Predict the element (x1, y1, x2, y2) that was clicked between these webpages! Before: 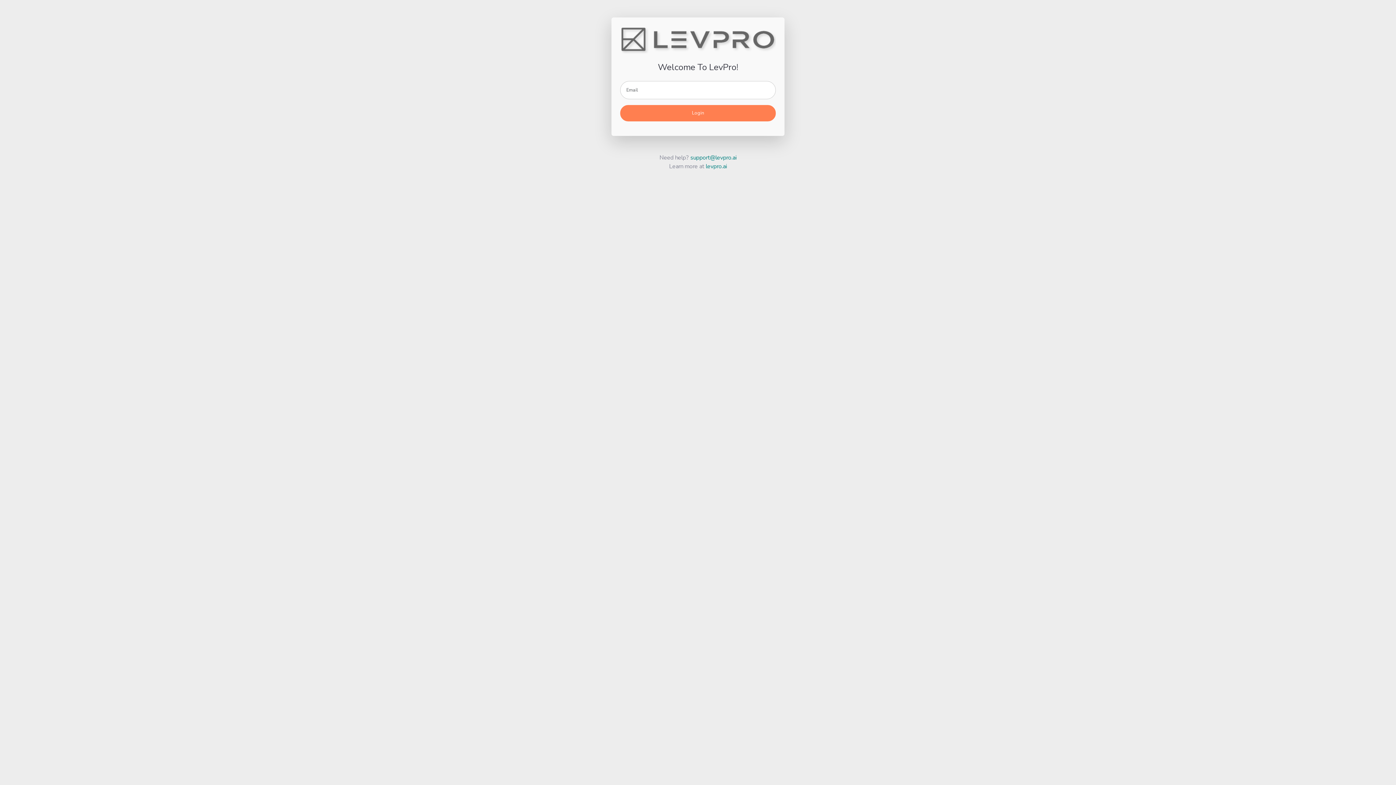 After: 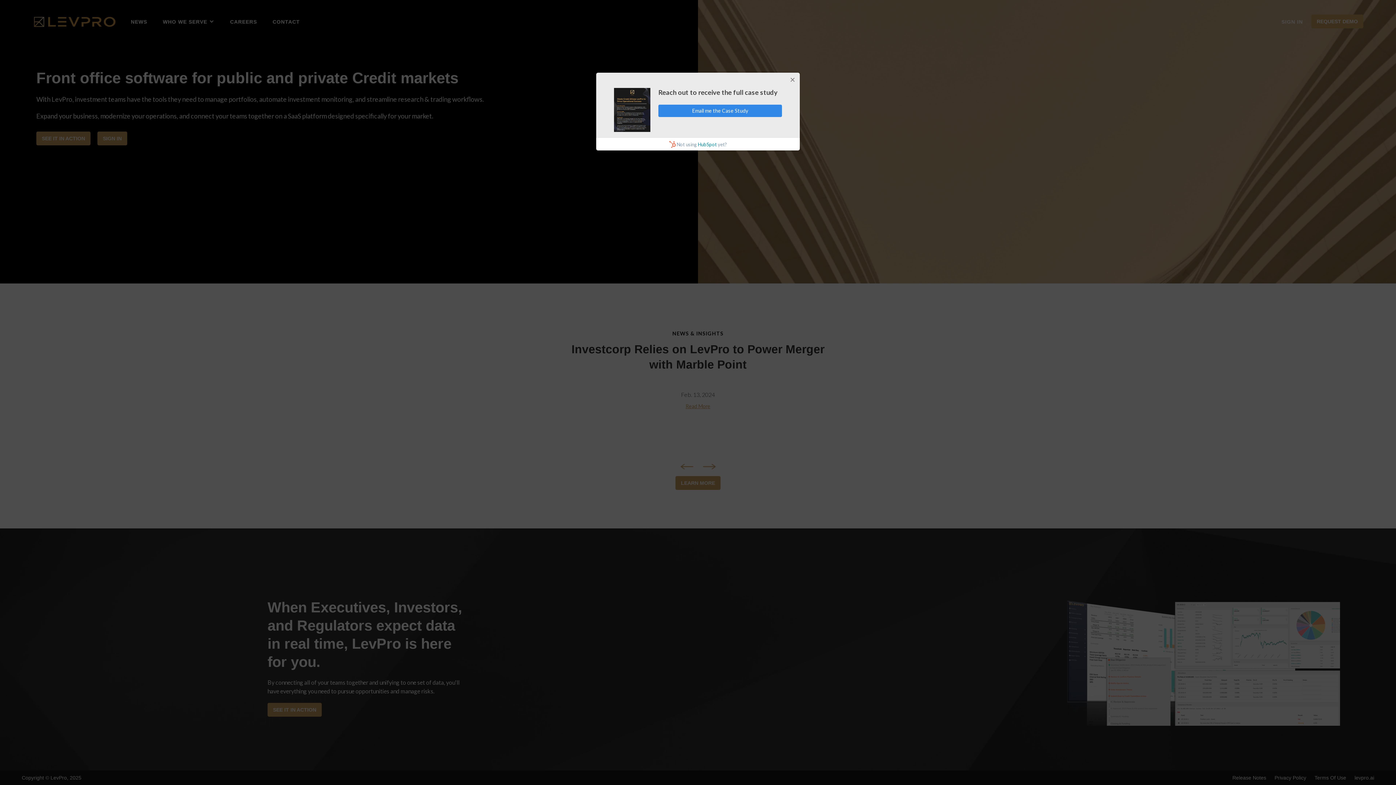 Action: bbox: (706, 162, 727, 170) label: levpro.ai